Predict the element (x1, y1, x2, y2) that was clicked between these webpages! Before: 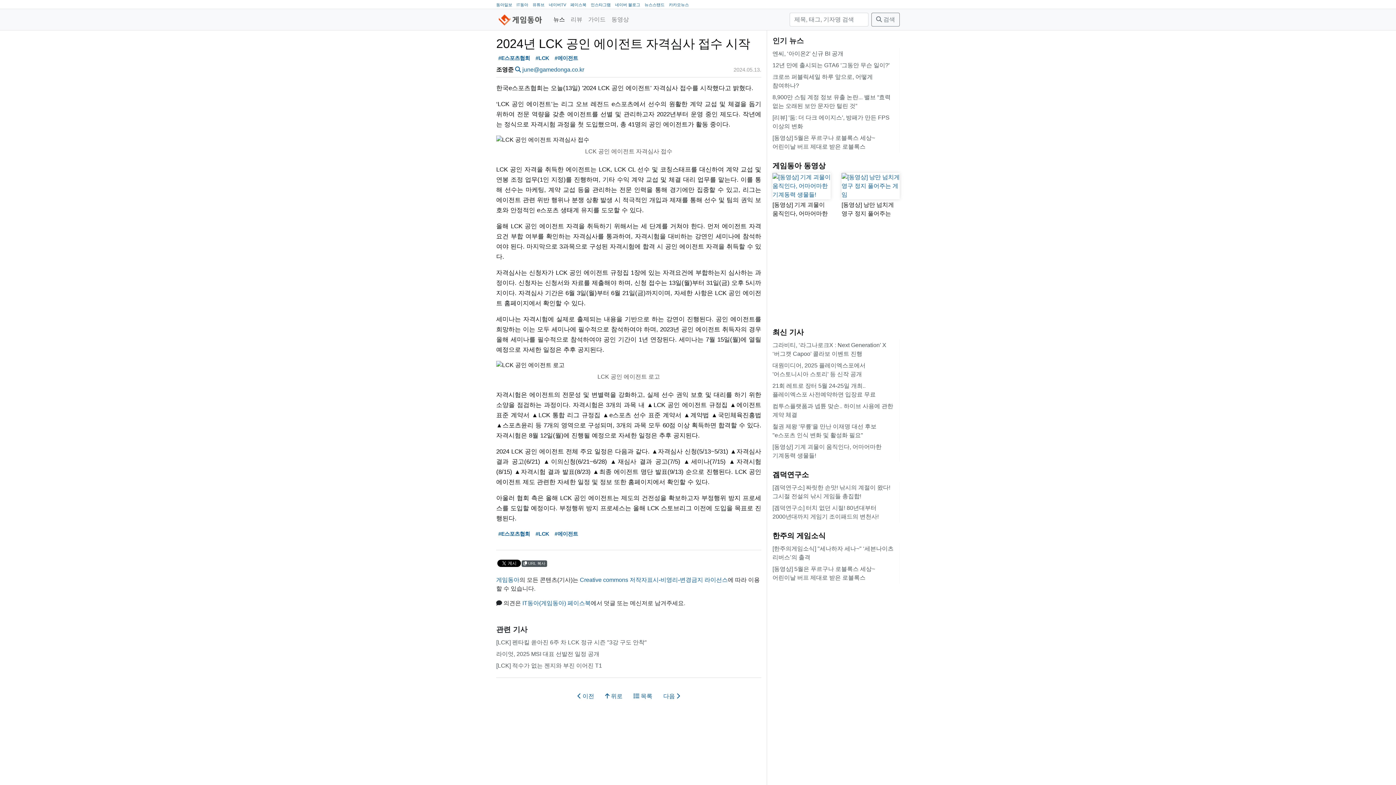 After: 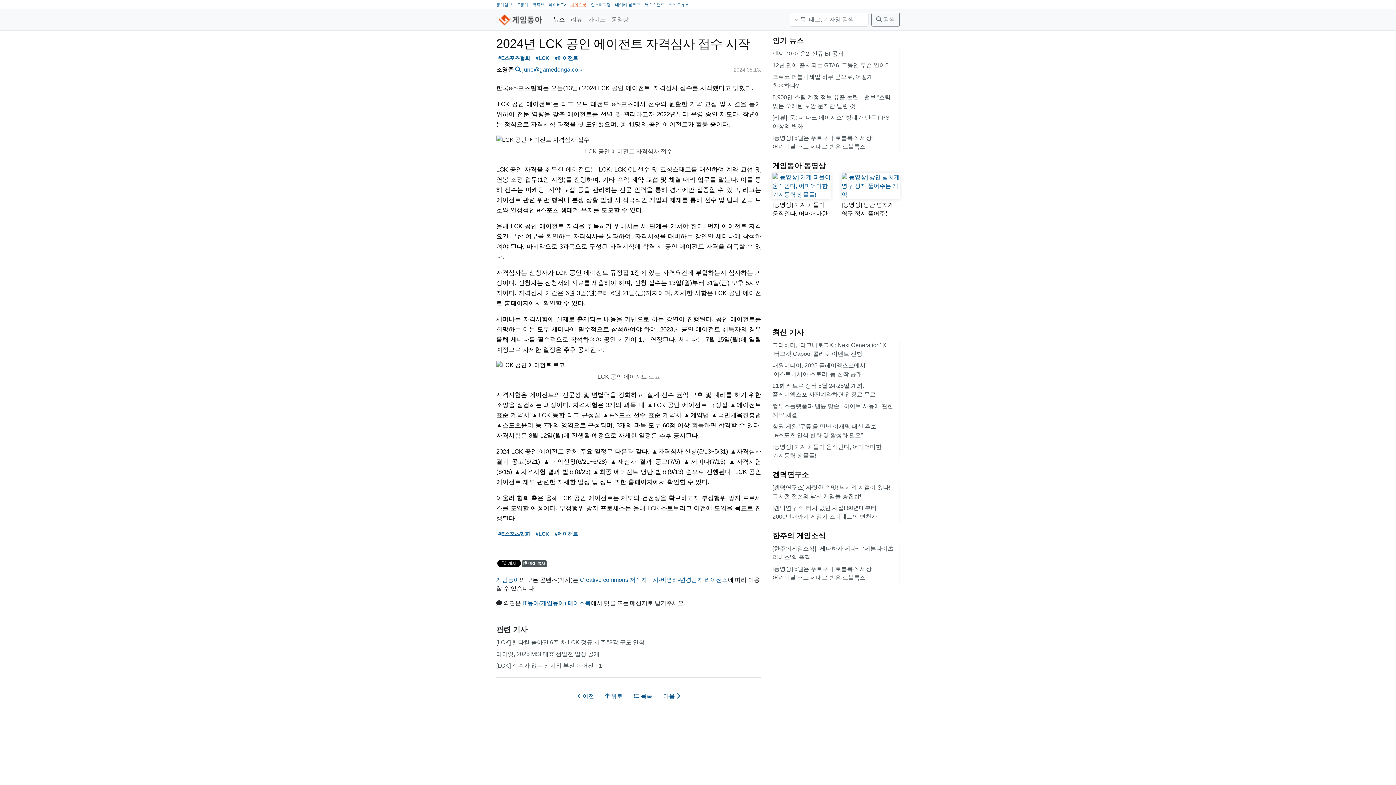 Action: bbox: (570, 2, 586, 6) label: 페이스북